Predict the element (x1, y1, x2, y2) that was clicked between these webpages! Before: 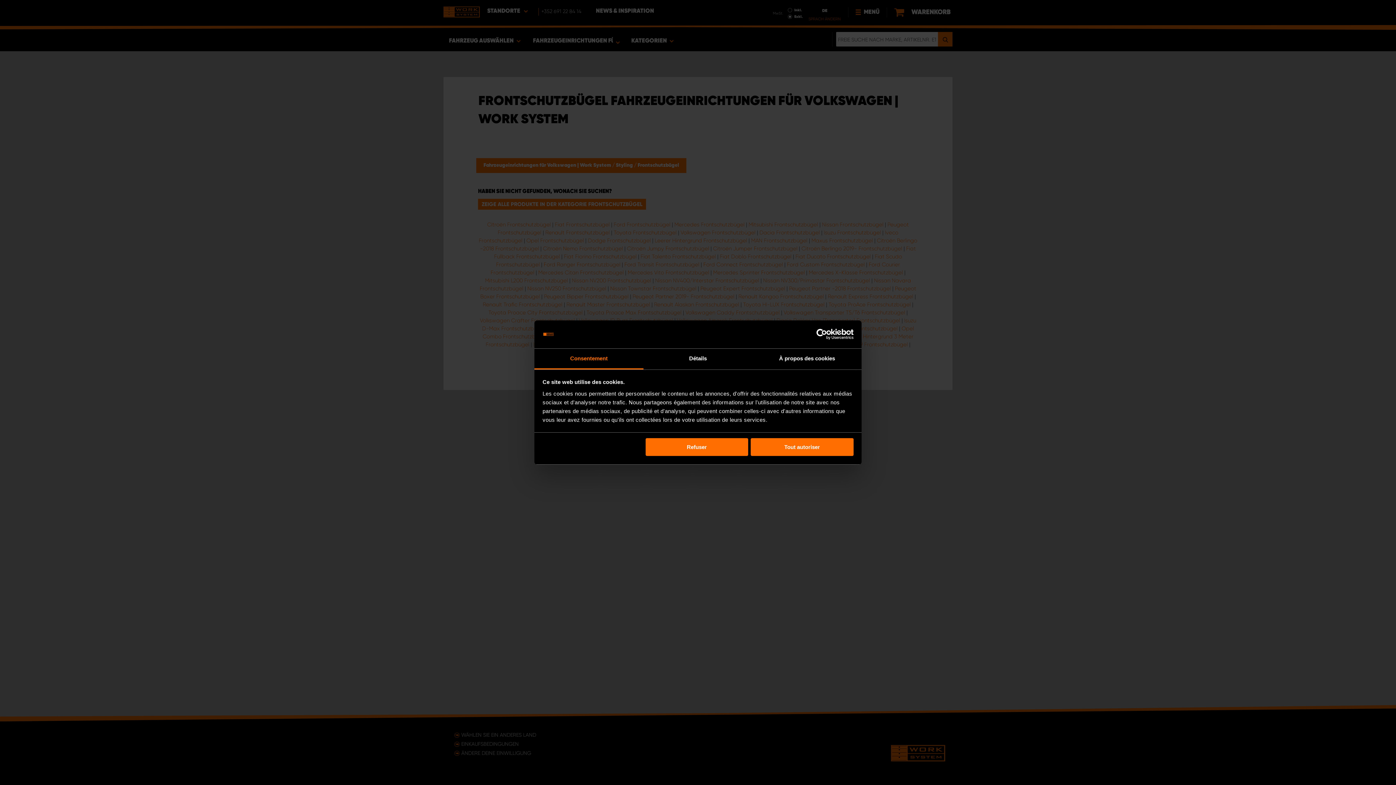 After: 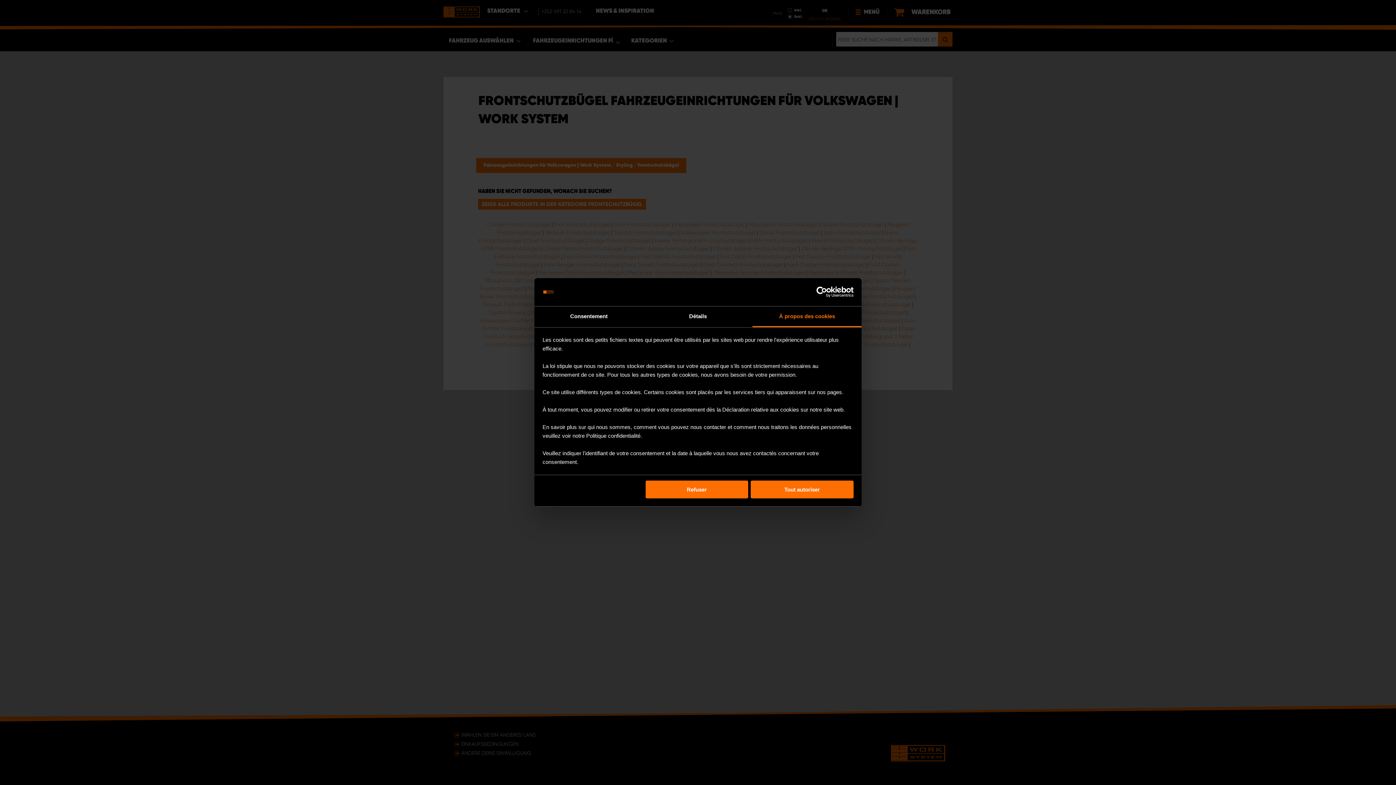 Action: bbox: (752, 348, 861, 369) label: À propos des cookies